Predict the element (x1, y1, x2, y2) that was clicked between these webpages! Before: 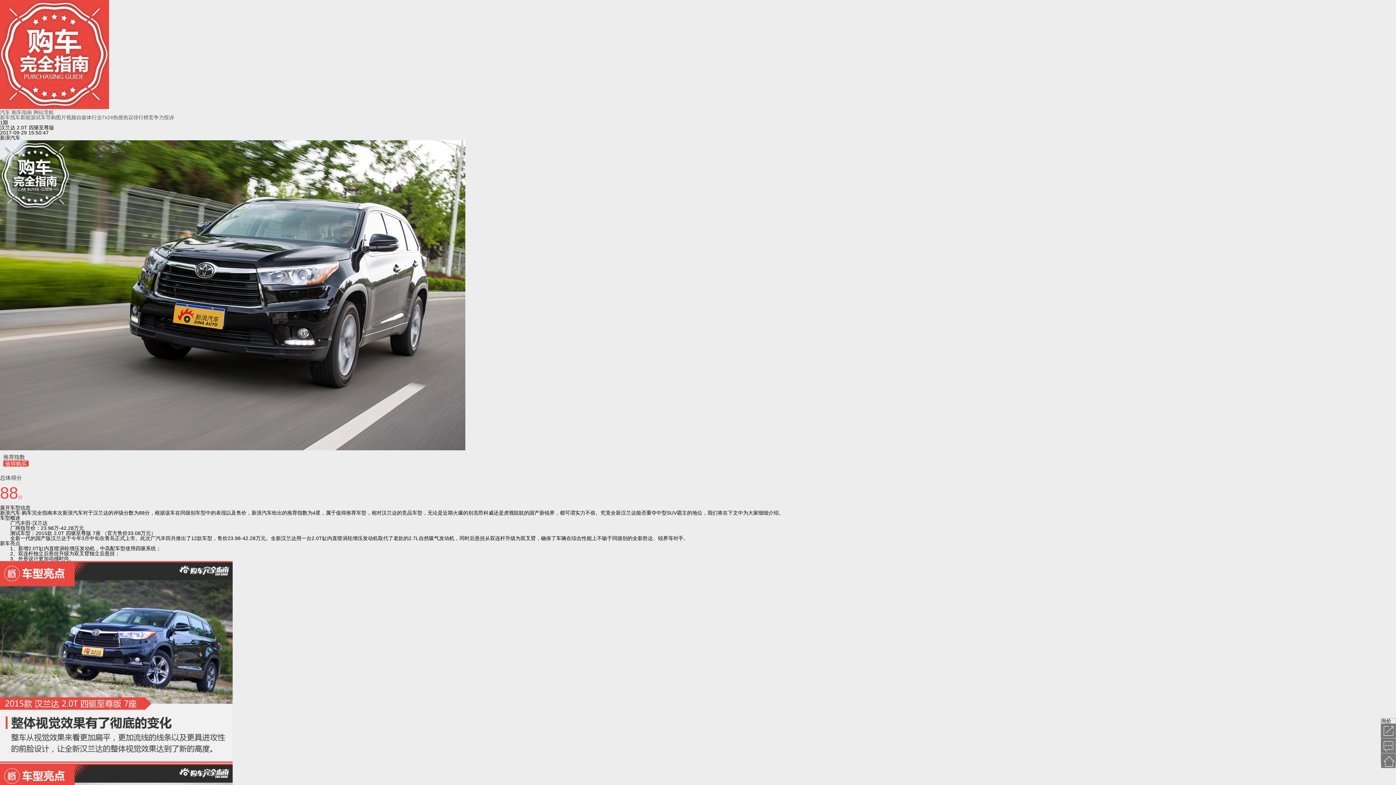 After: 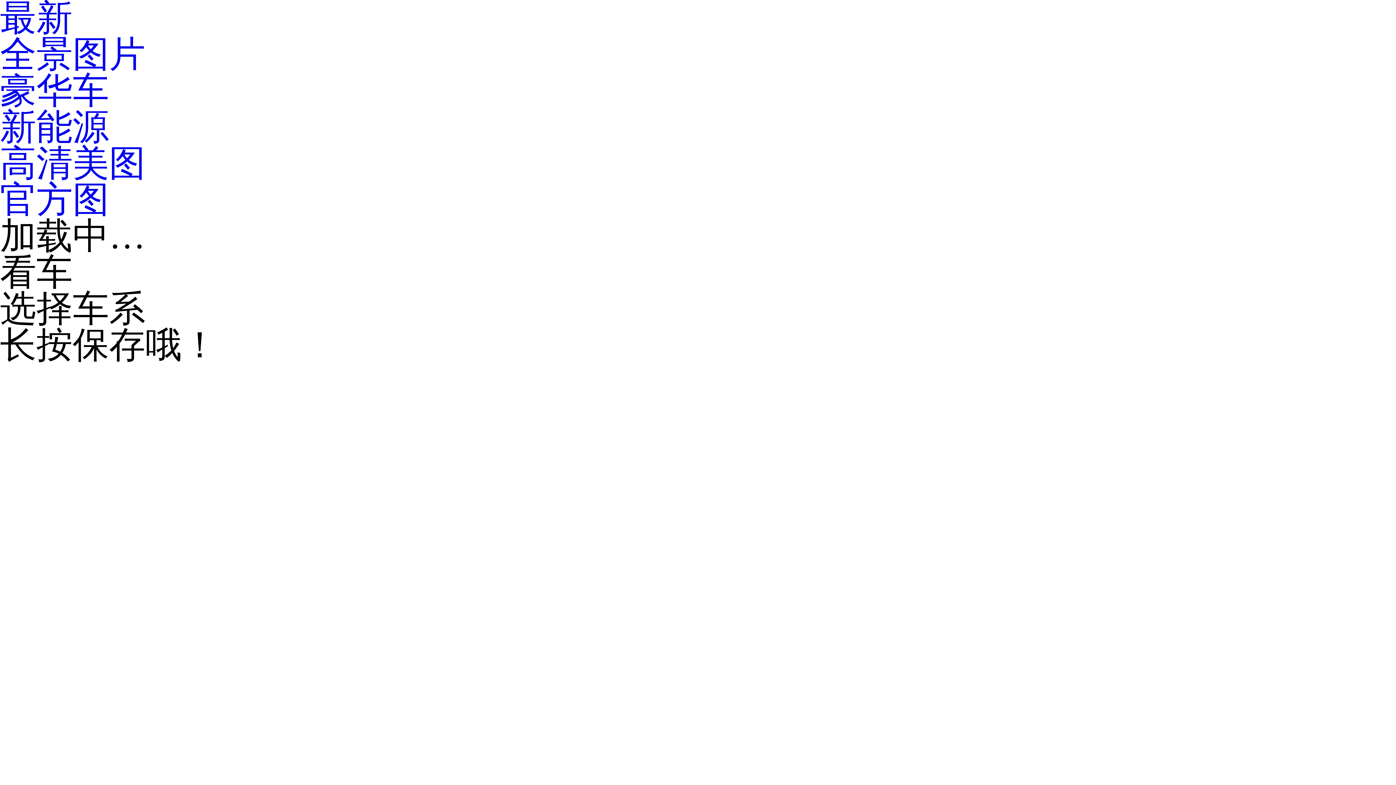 Action: label: 图片 bbox: (56, 114, 66, 120)